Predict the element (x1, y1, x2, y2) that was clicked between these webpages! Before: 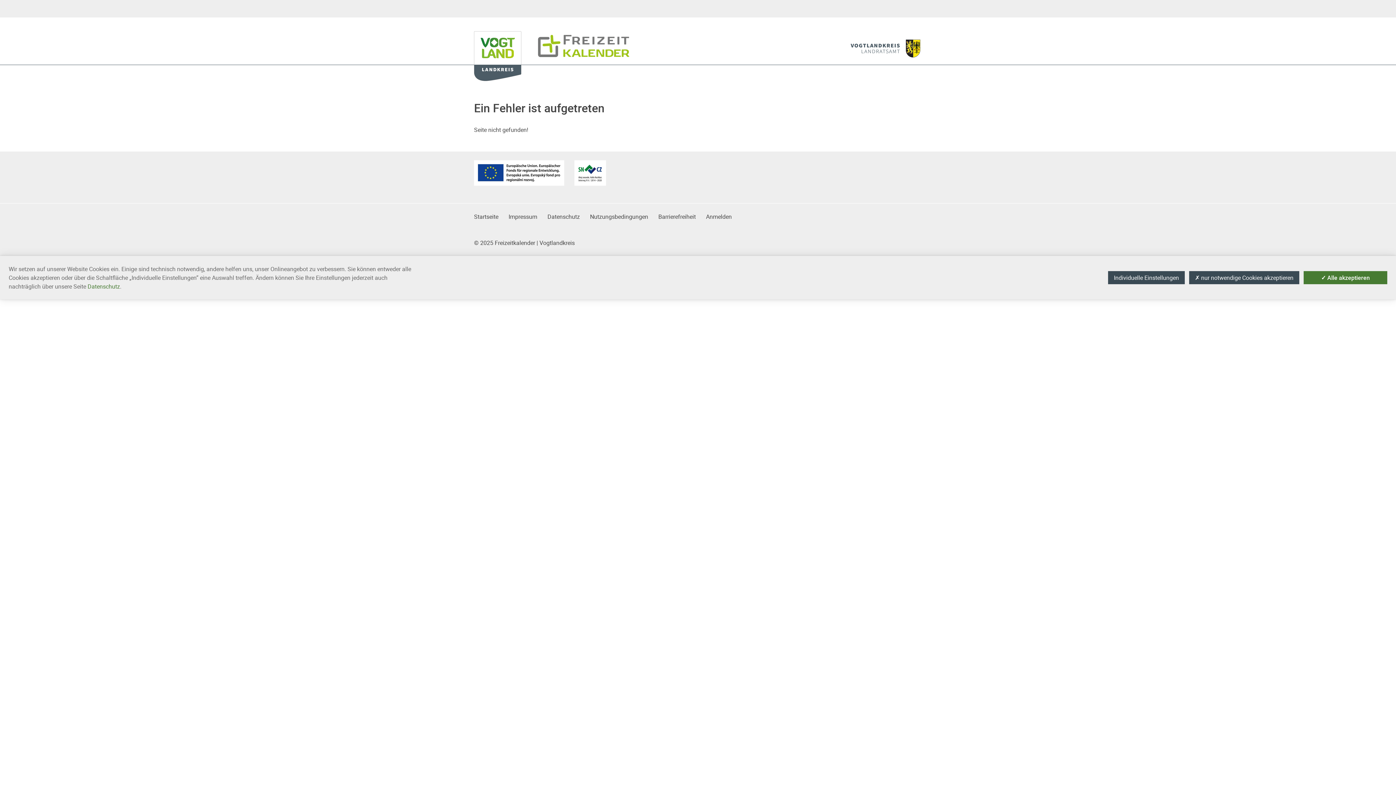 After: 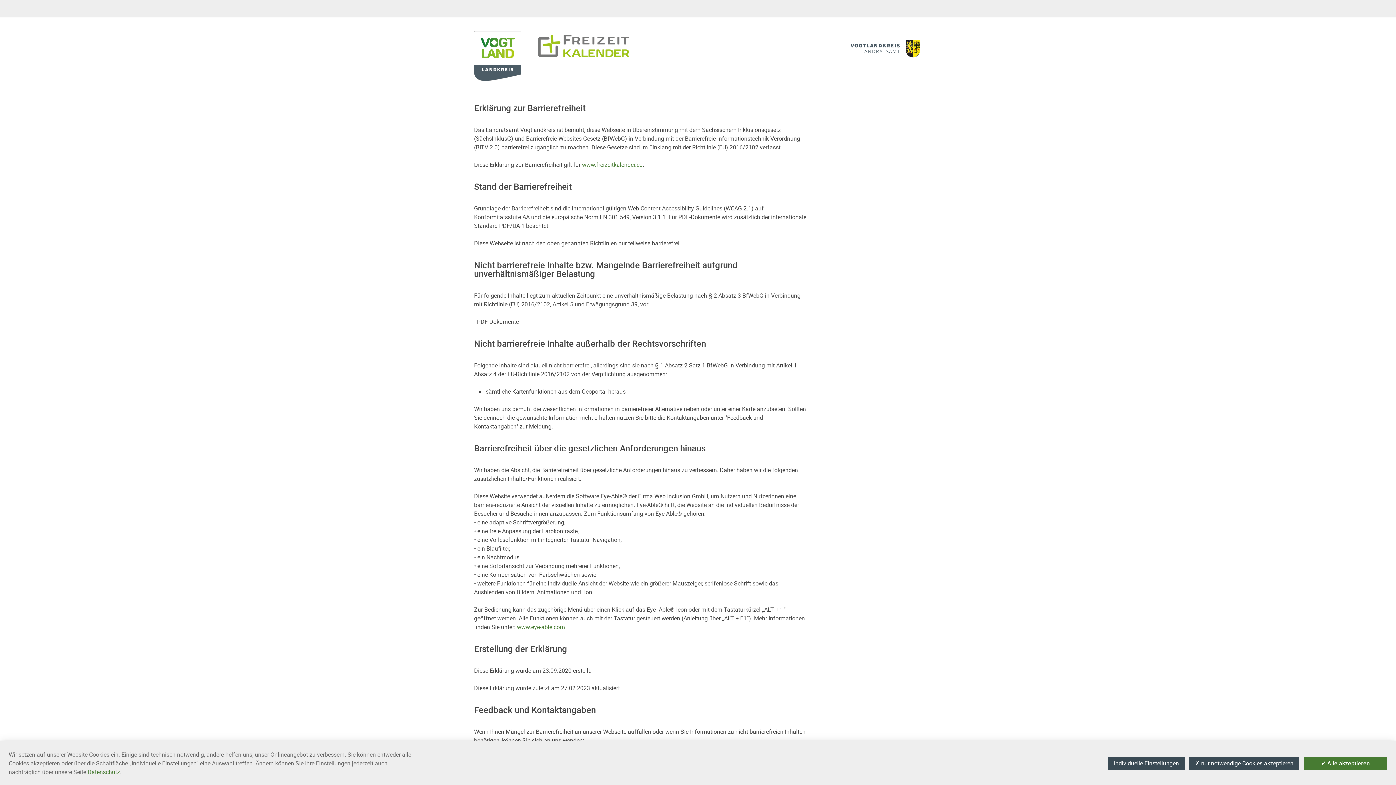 Action: label: Barrierefreiheit bbox: (658, 212, 696, 221)